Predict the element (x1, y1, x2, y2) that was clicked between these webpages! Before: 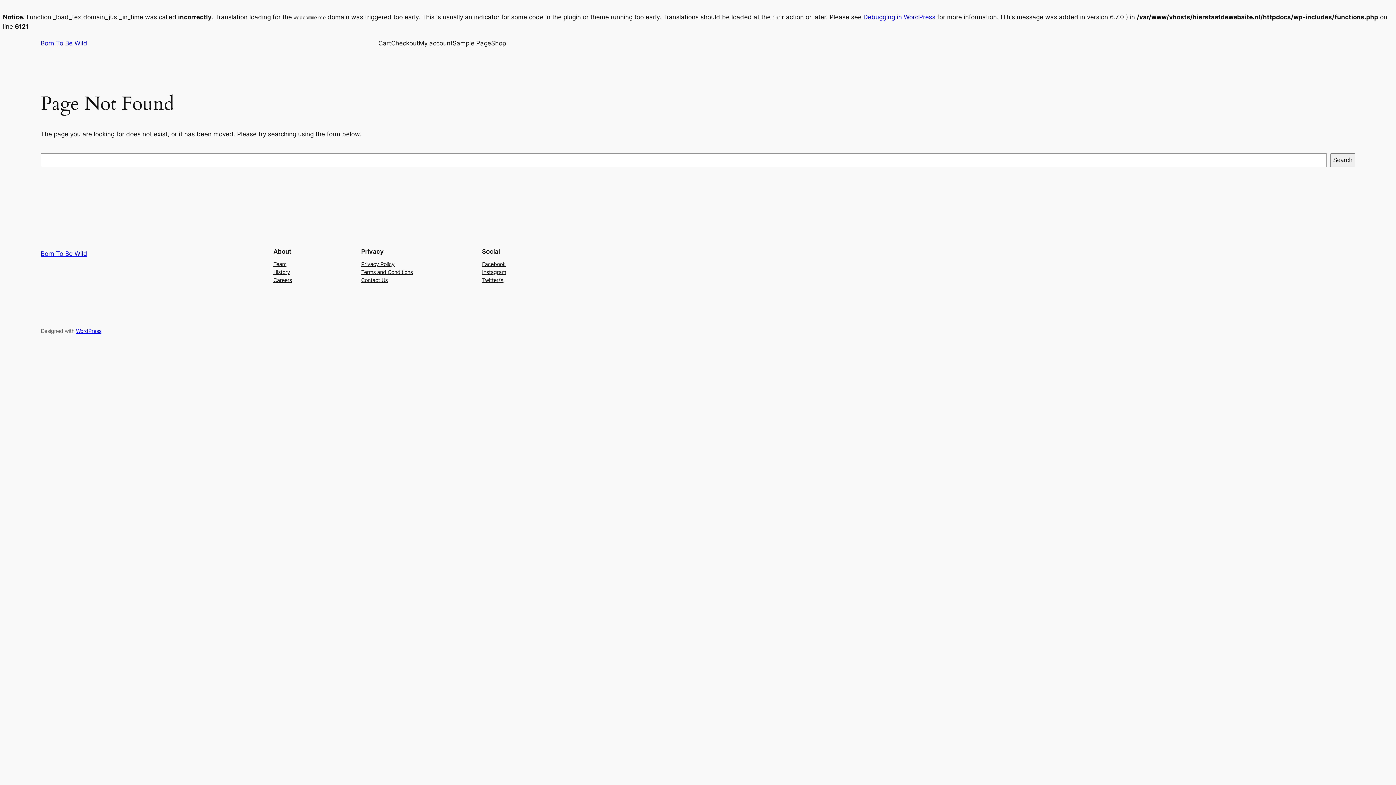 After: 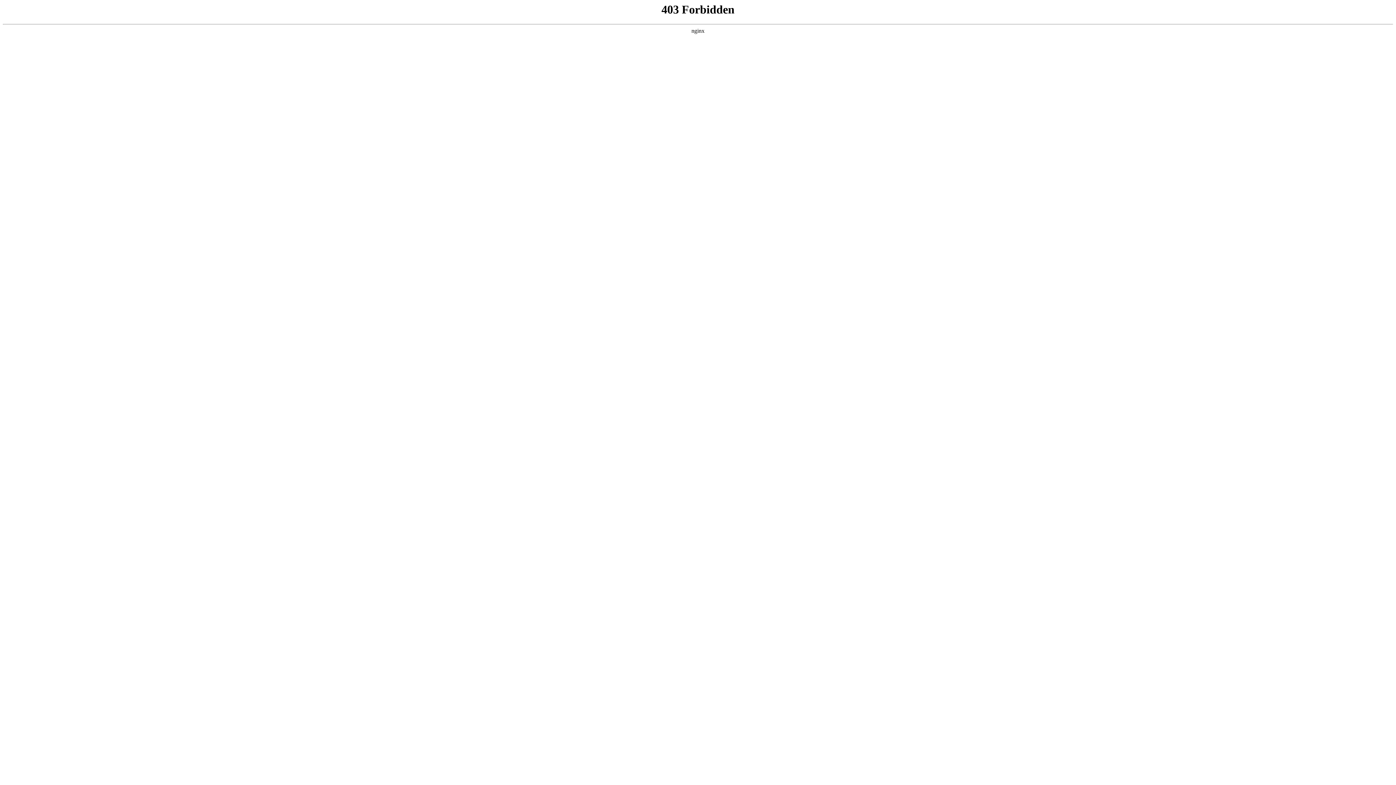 Action: label: WordPress bbox: (76, 328, 101, 334)